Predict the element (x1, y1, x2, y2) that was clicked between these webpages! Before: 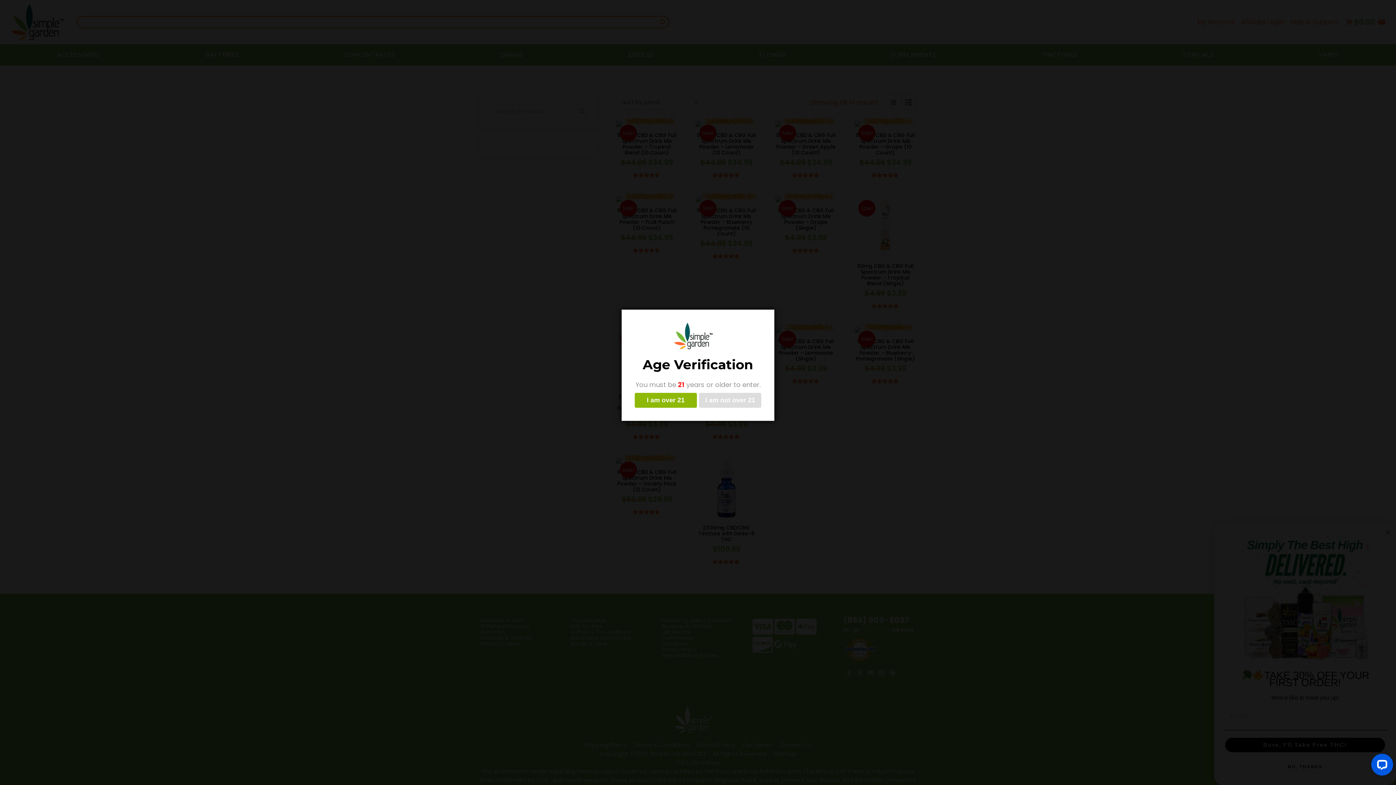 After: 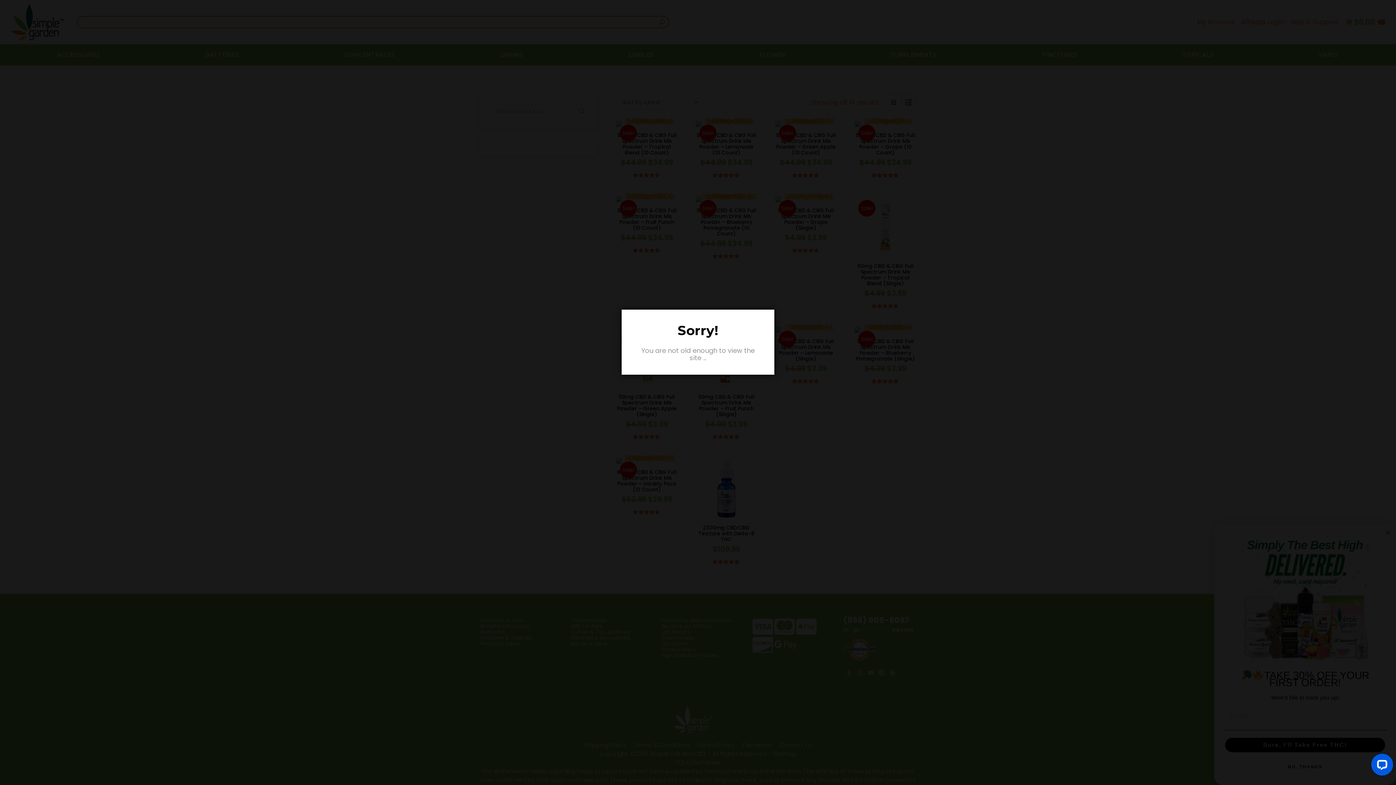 Action: bbox: (699, 393, 761, 408) label: I am not over 21